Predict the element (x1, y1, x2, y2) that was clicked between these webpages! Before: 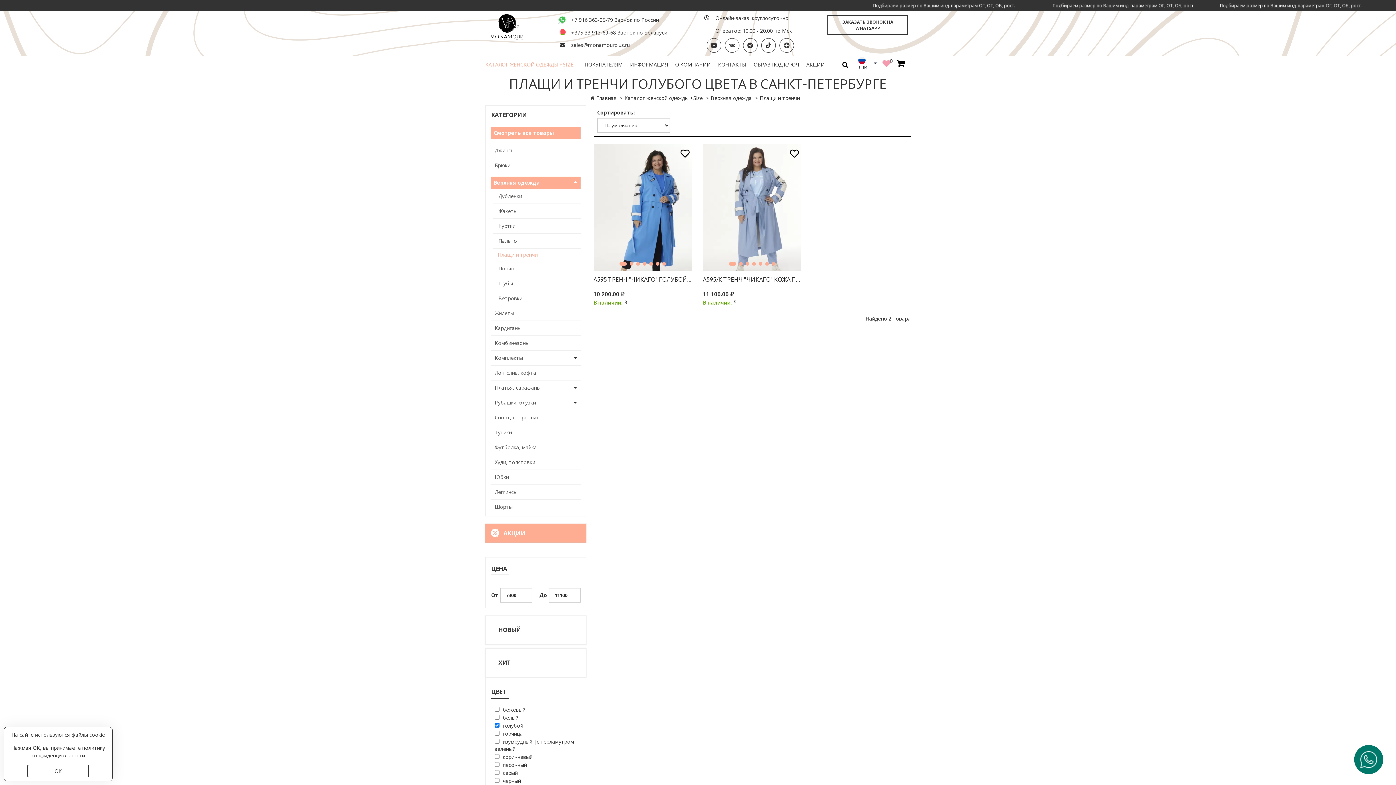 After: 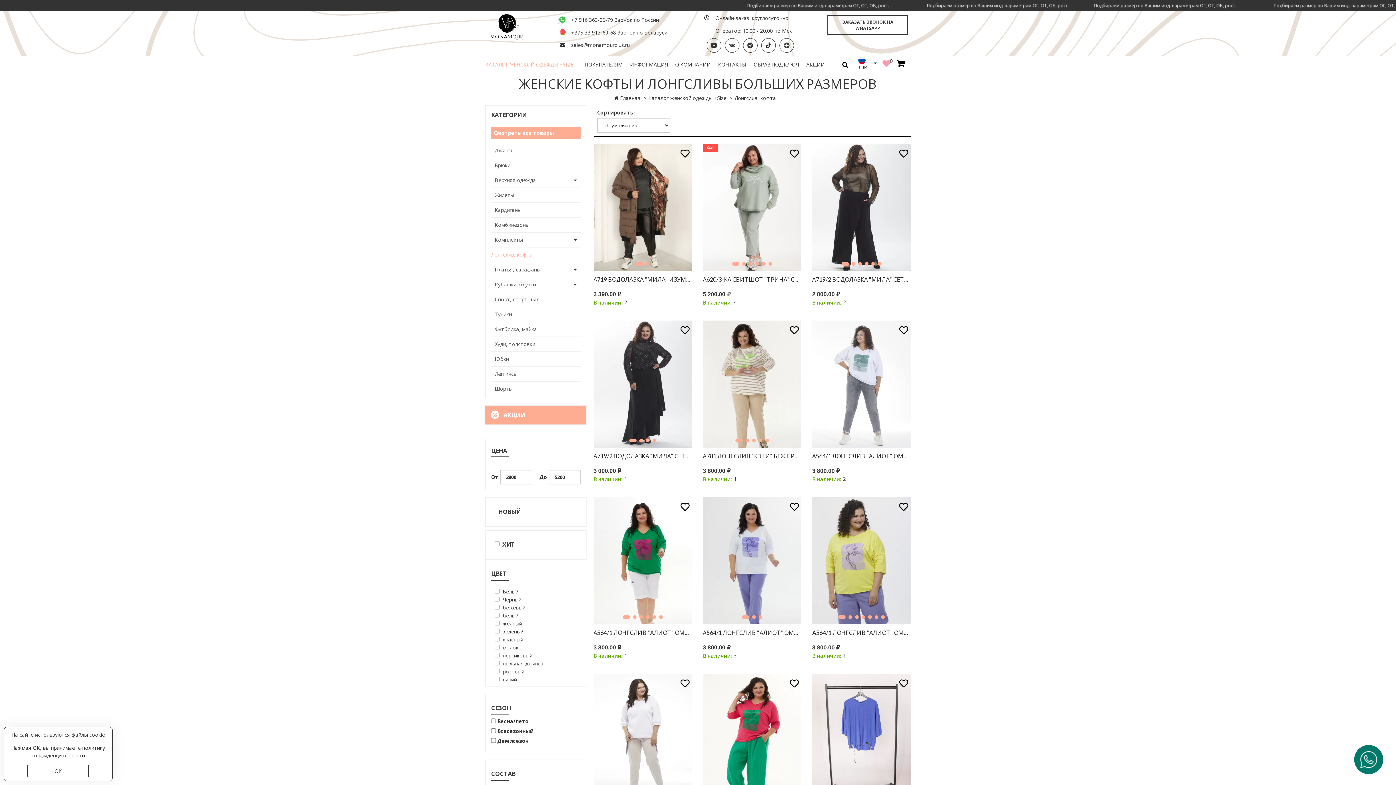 Action: label: Лонгслив, кофта bbox: (494, 369, 536, 376)